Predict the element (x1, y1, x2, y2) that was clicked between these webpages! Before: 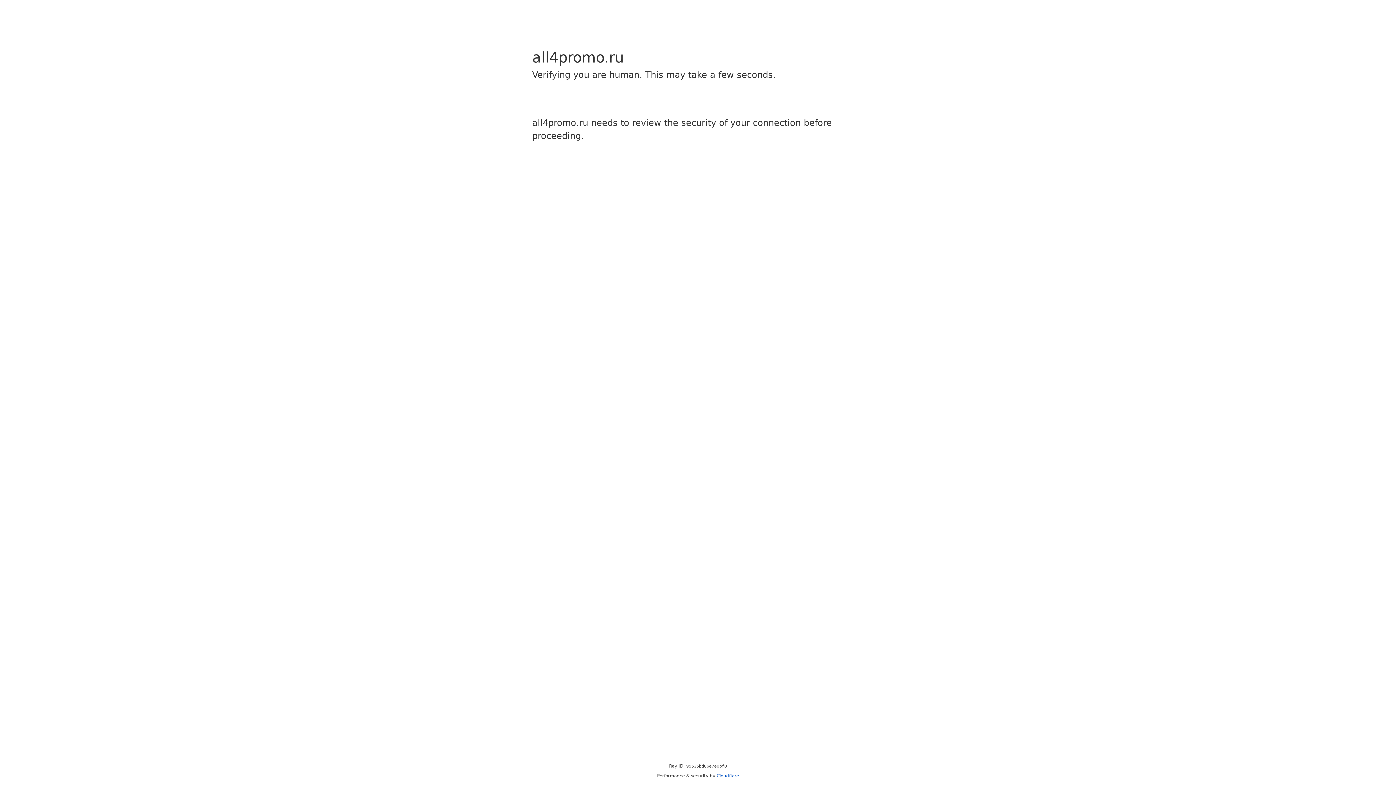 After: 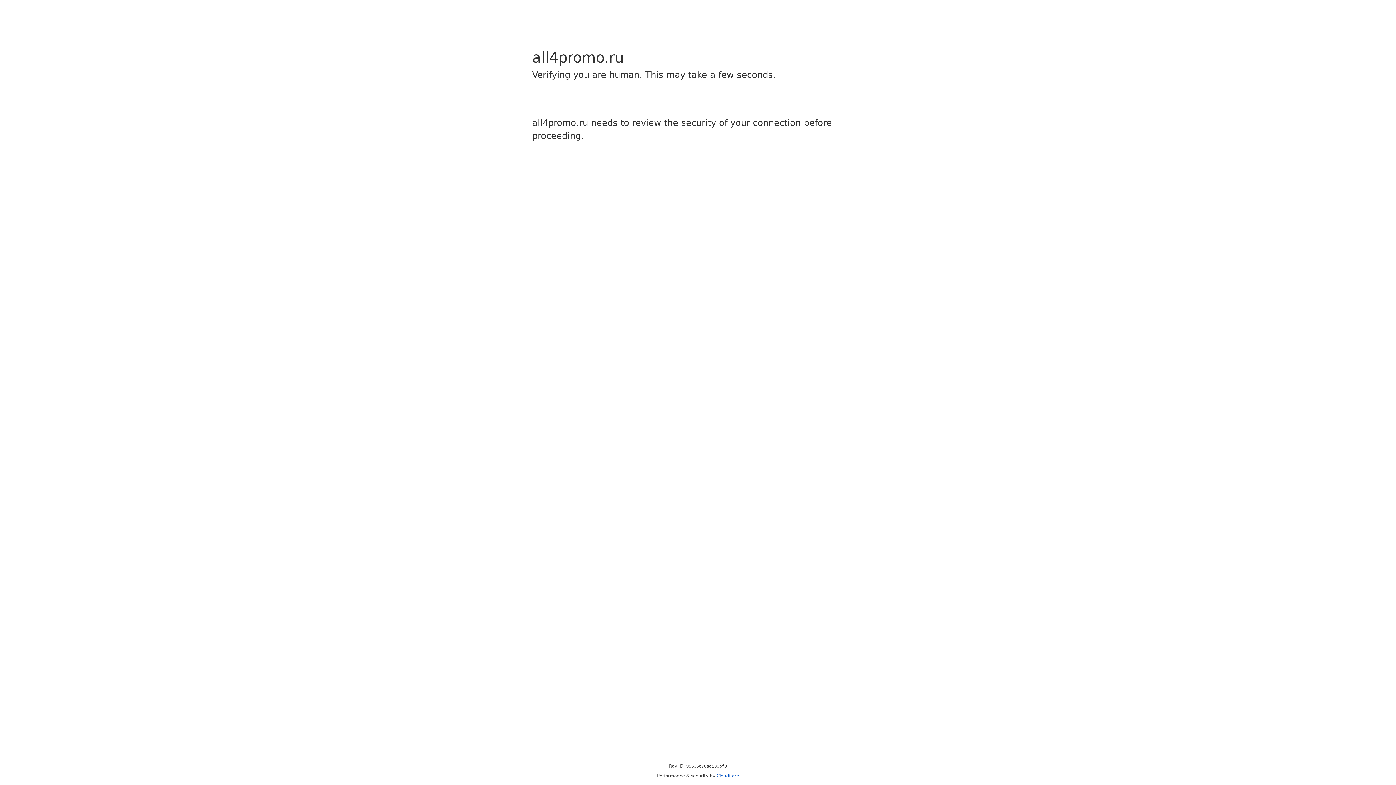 Action: label: Cloudflare bbox: (716, 773, 739, 778)